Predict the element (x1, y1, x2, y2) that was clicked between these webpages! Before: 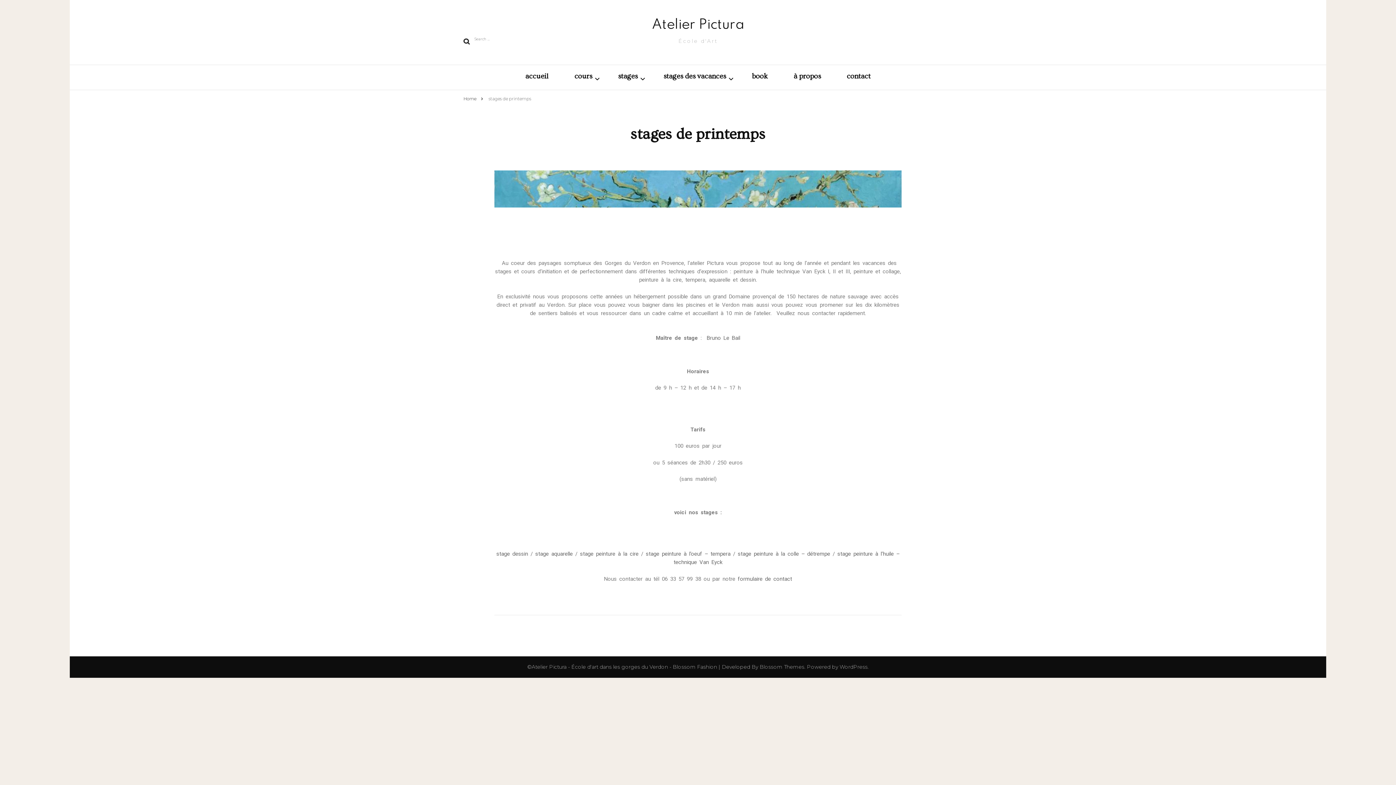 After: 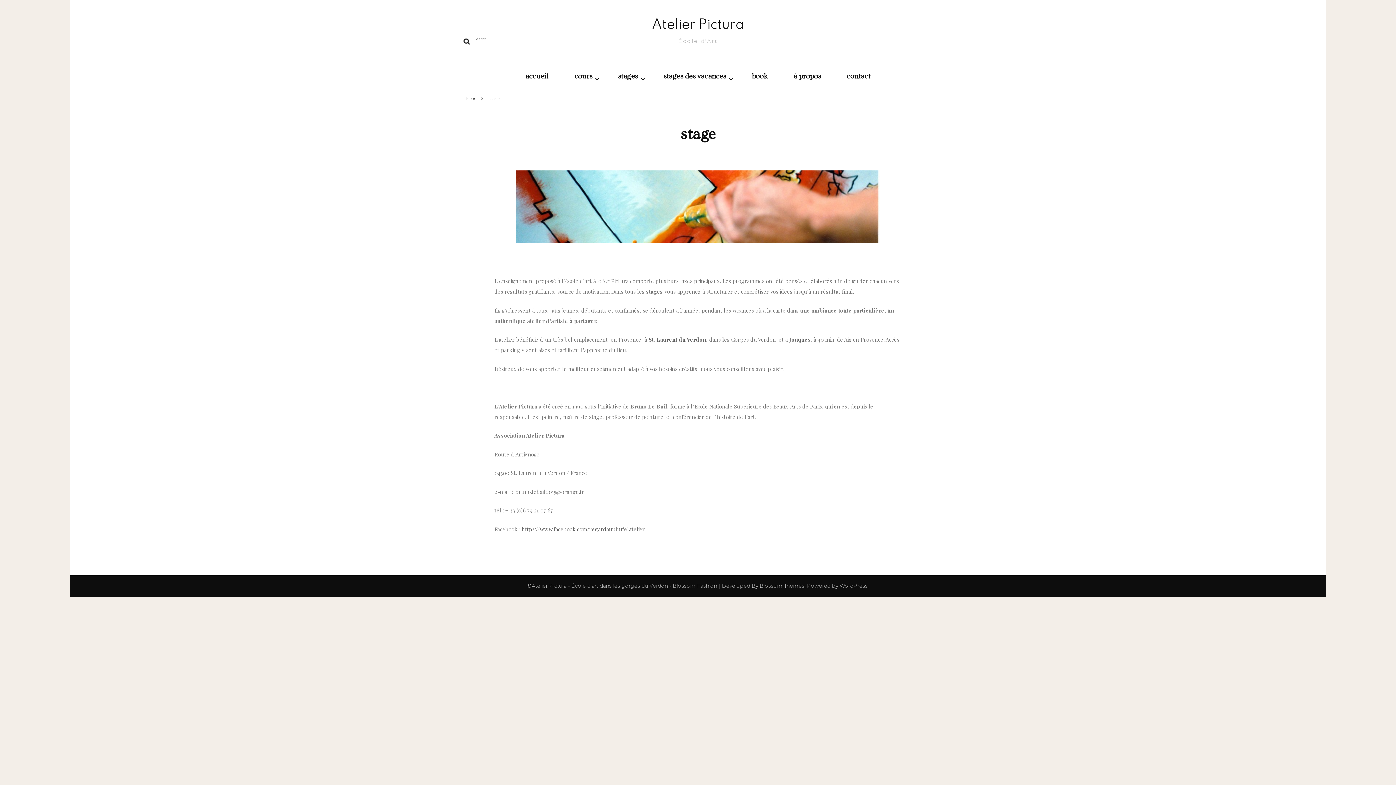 Action: bbox: (618, 73, 637, 81) label: stages